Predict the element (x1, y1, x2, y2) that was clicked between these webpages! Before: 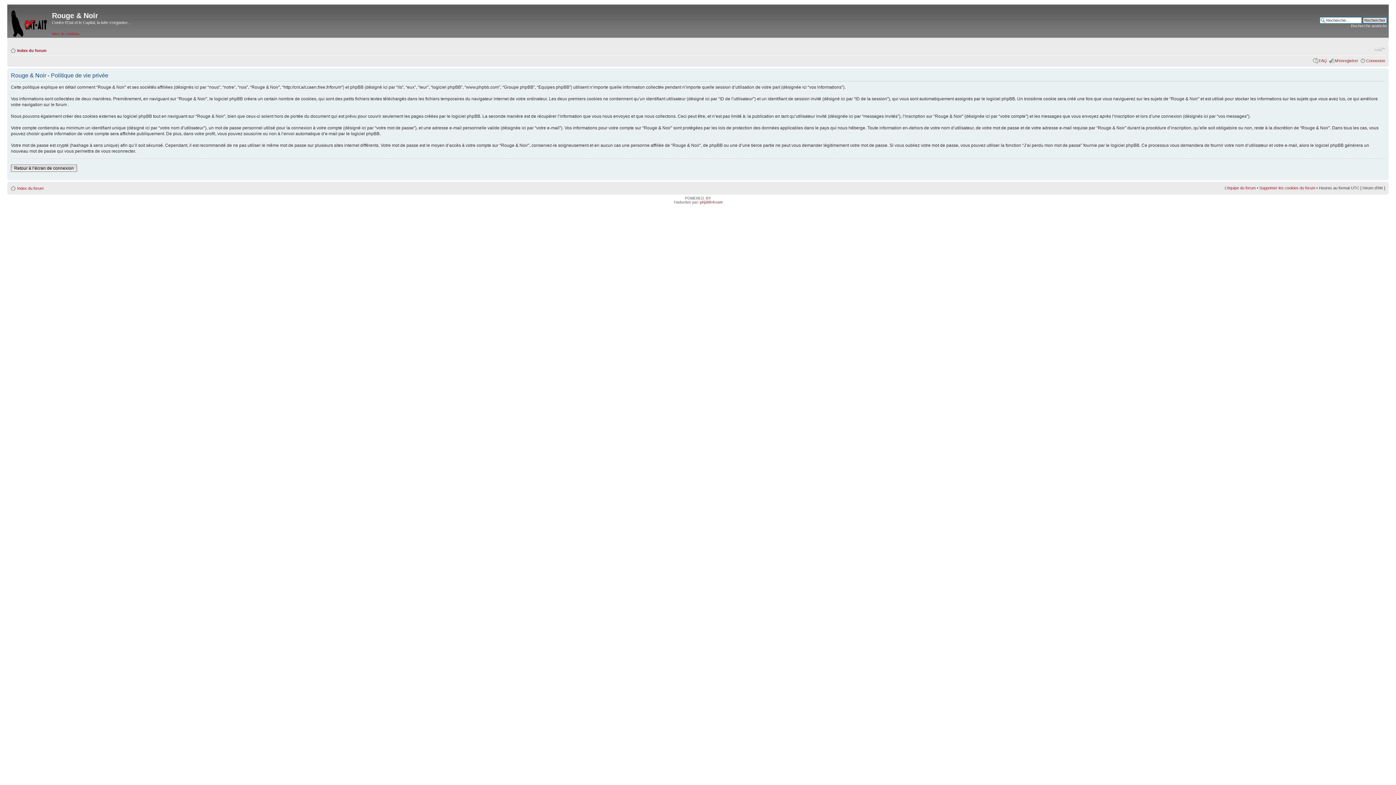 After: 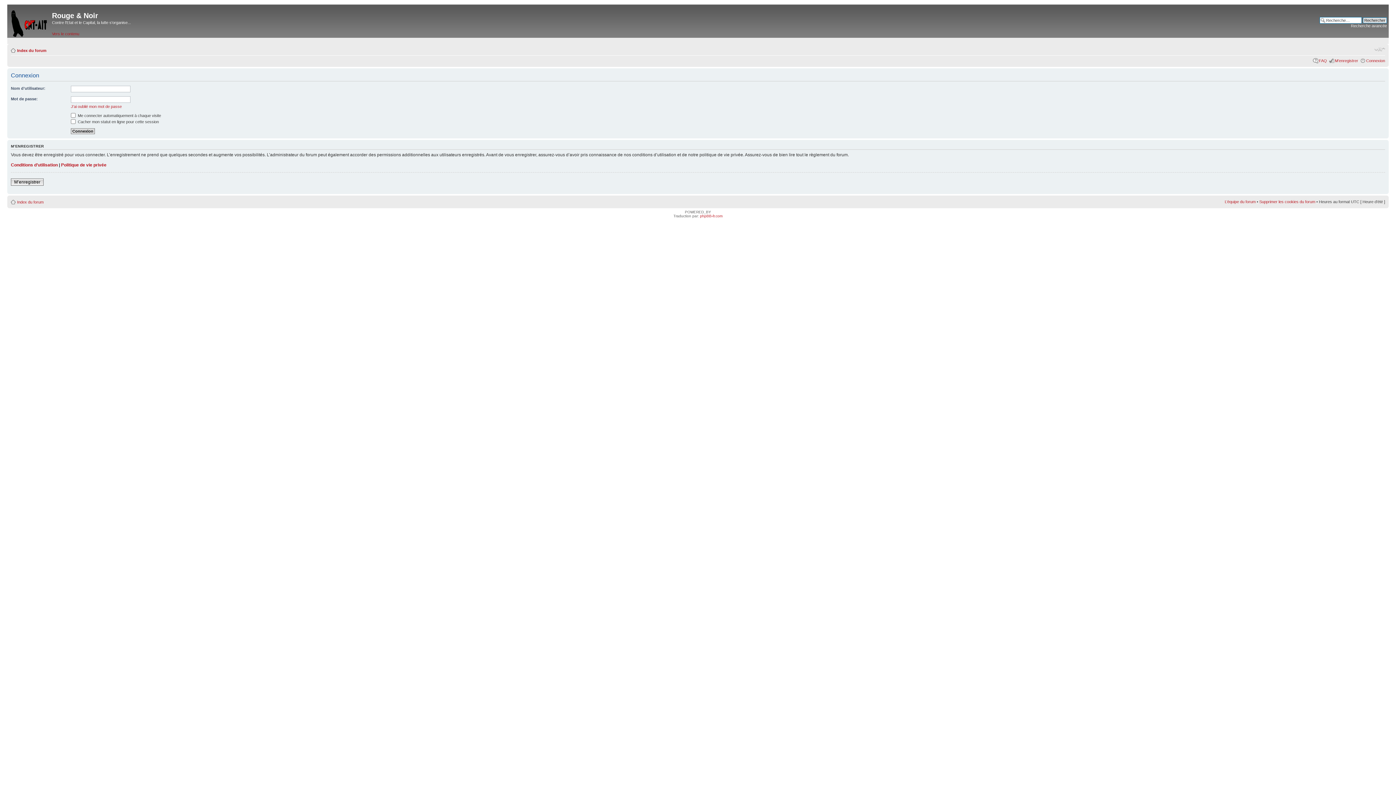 Action: label: Retour à l’écran de connexion bbox: (10, 164, 77, 172)